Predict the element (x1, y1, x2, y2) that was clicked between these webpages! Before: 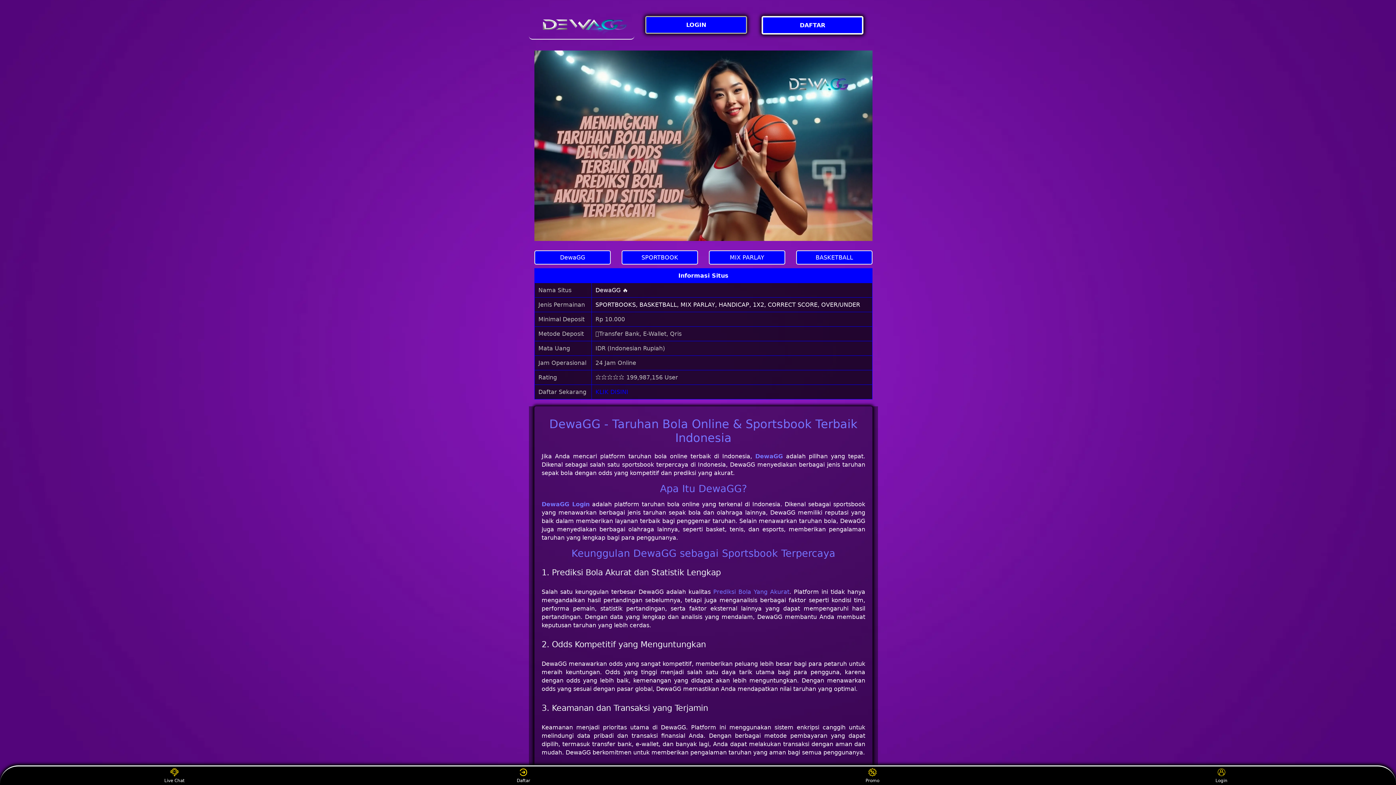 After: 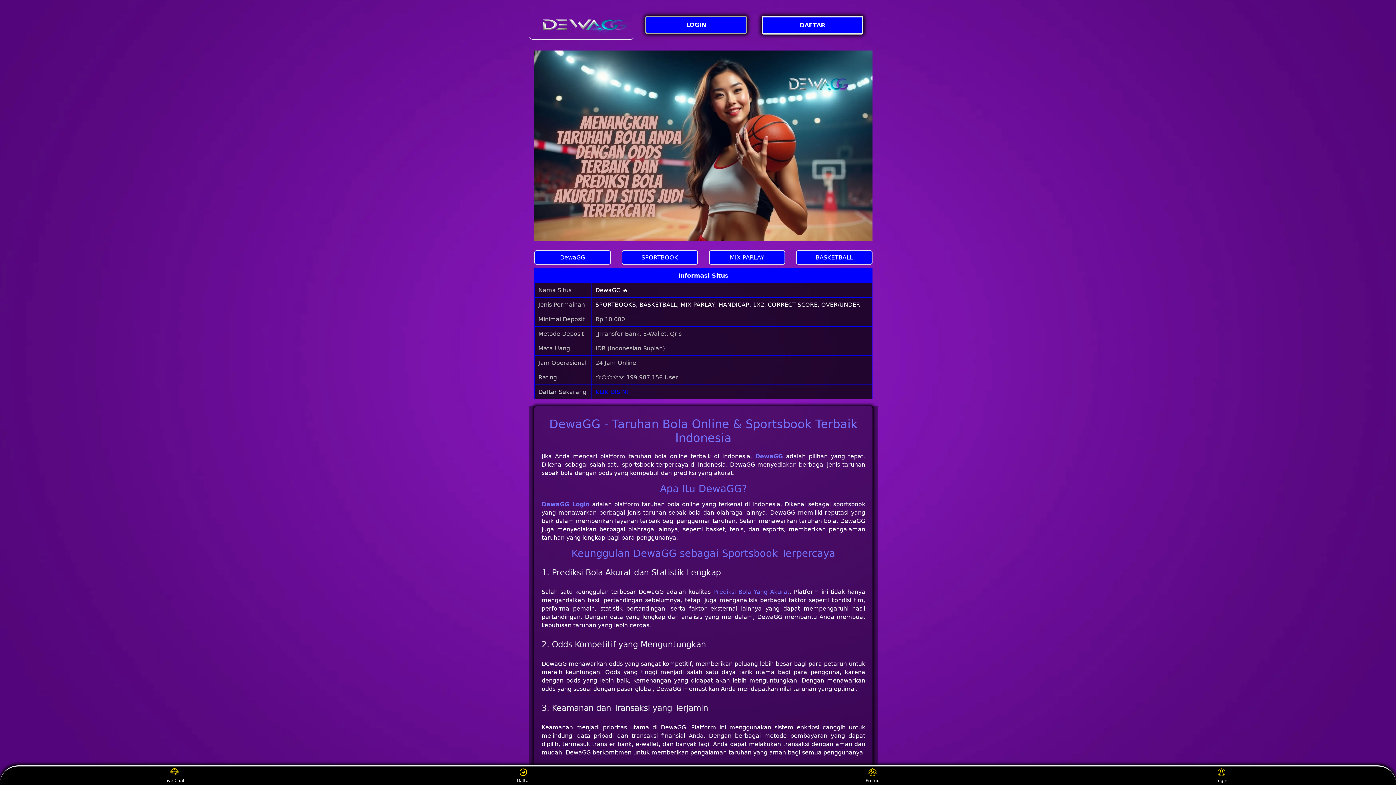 Action: label: SPORTBOOKS, BASKETBALL, MIX PARLAY, HANDICAP, 1X2, CORRECT SCORE, OVER/UNDER bbox: (595, 301, 860, 308)